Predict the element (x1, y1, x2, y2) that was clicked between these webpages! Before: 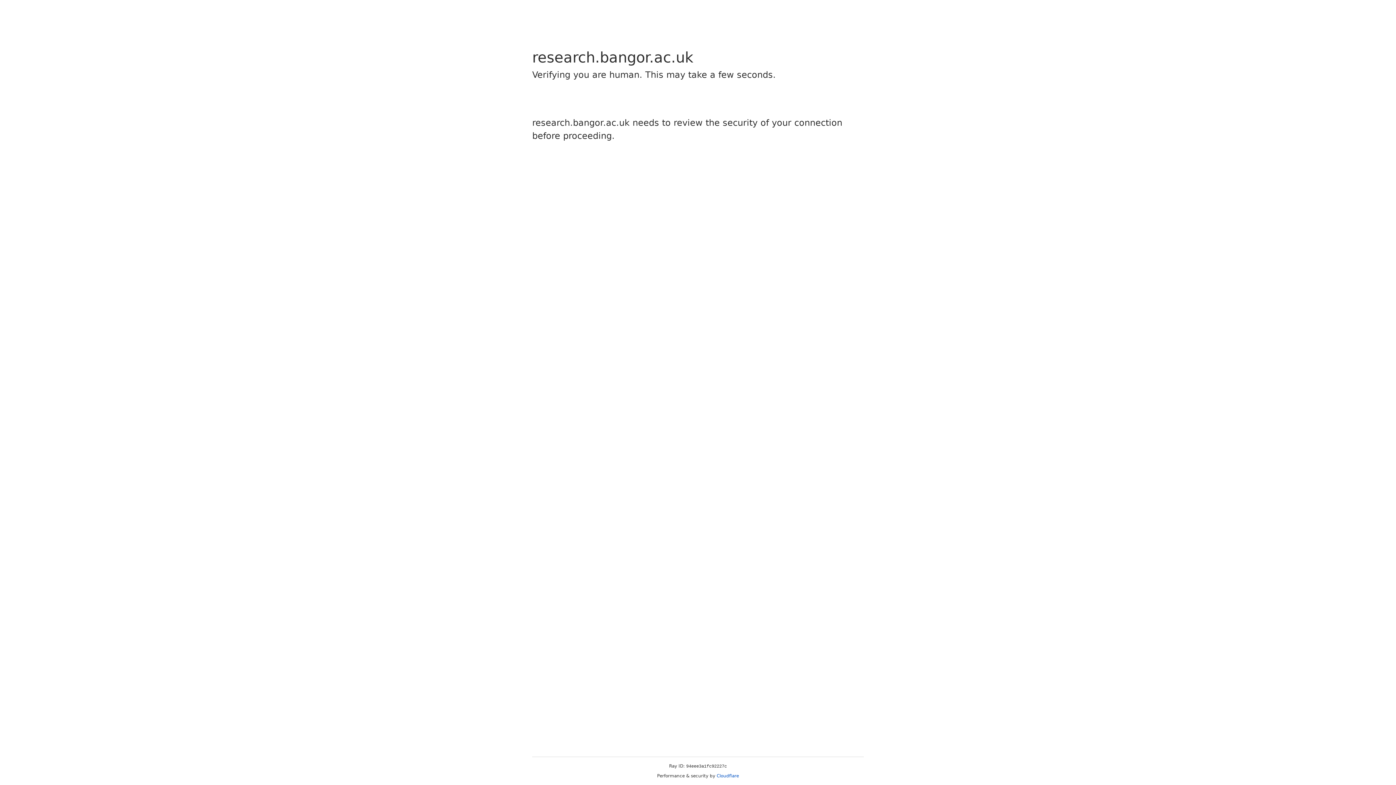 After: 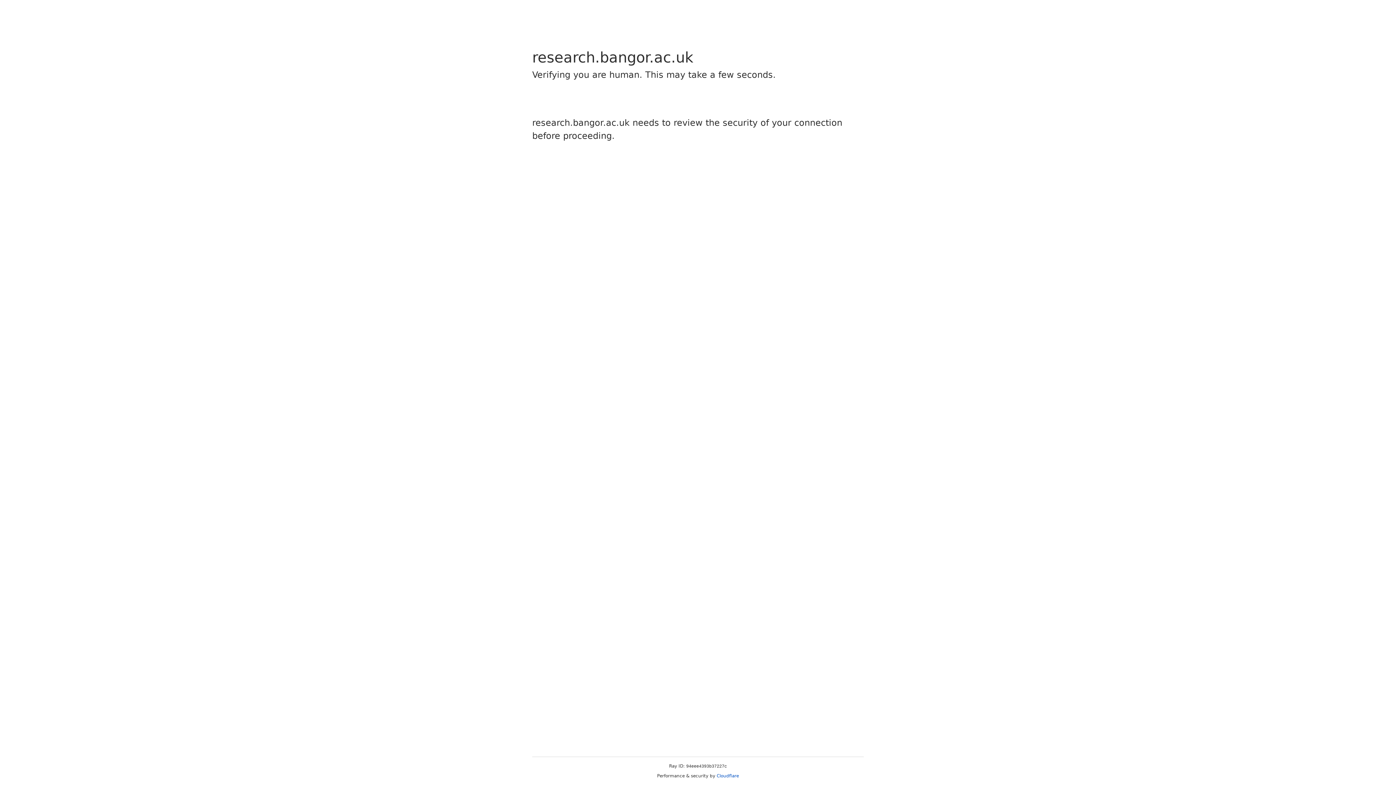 Action: label: Cloudflare bbox: (716, 773, 739, 778)